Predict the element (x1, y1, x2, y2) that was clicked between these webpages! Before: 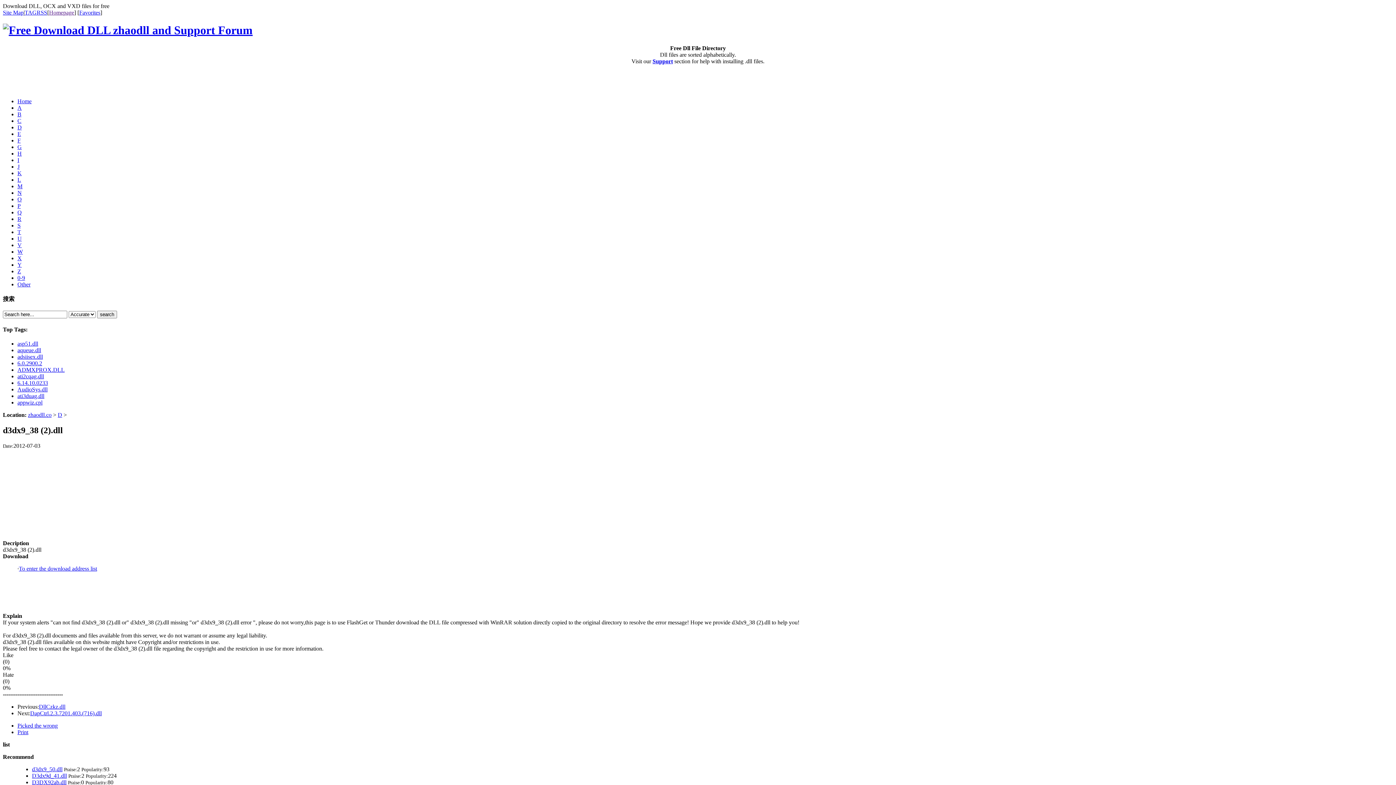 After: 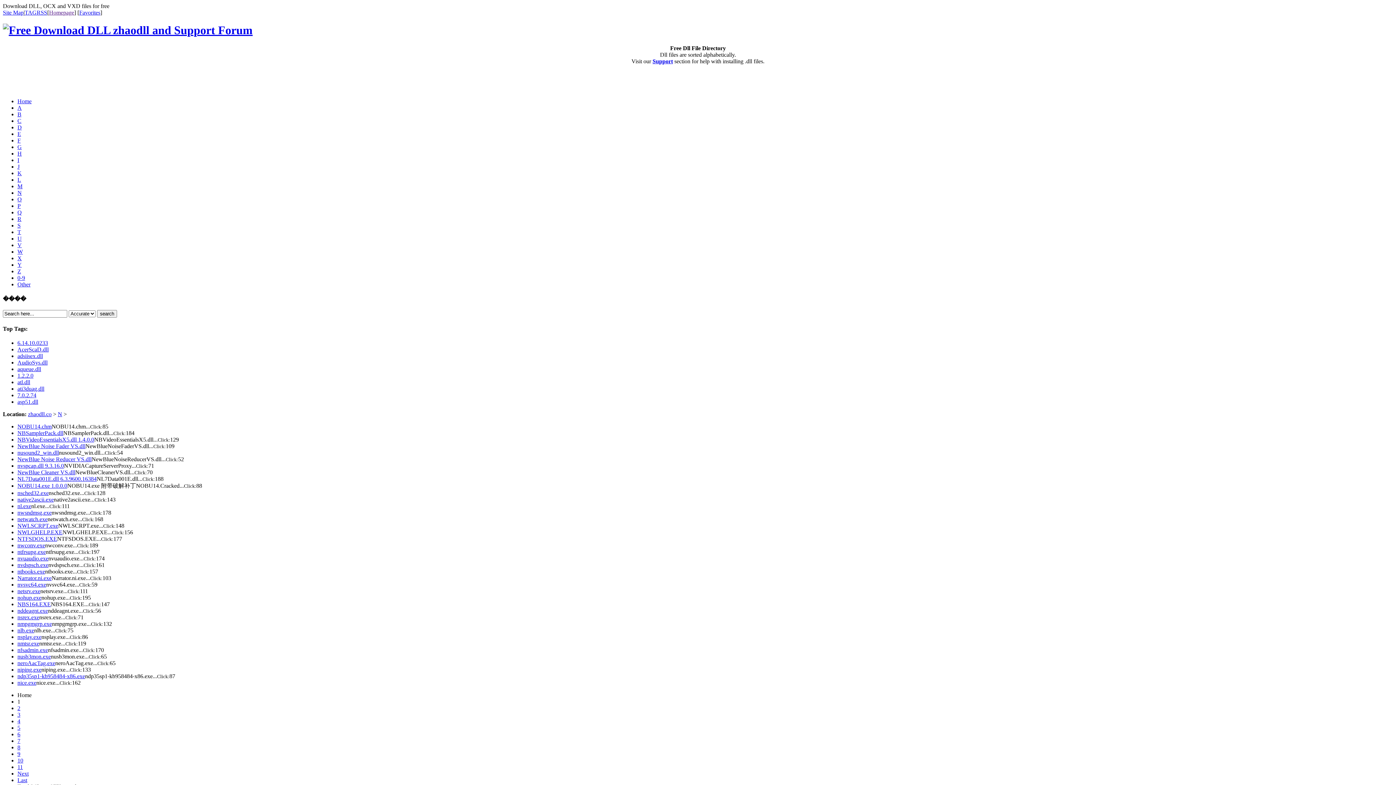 Action: bbox: (17, 189, 21, 195) label: N